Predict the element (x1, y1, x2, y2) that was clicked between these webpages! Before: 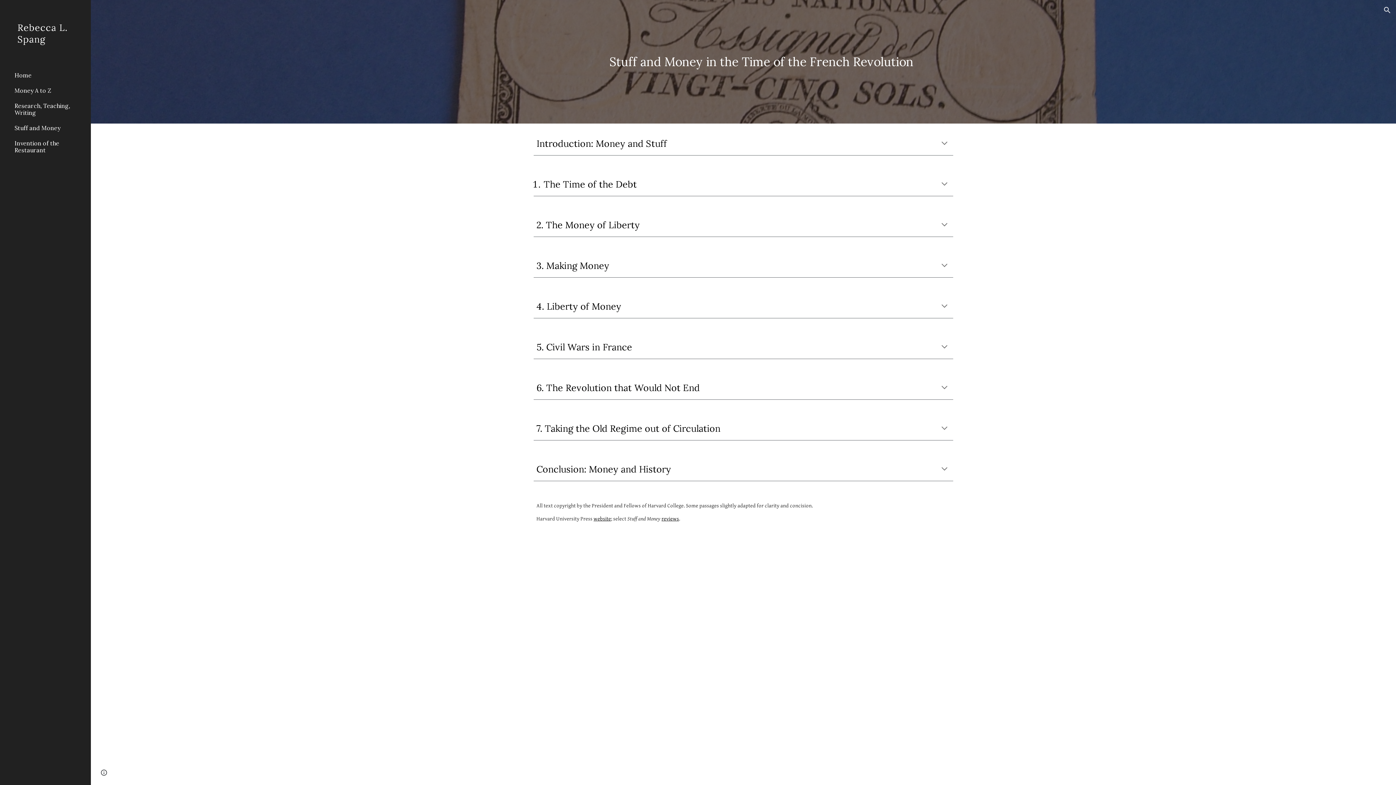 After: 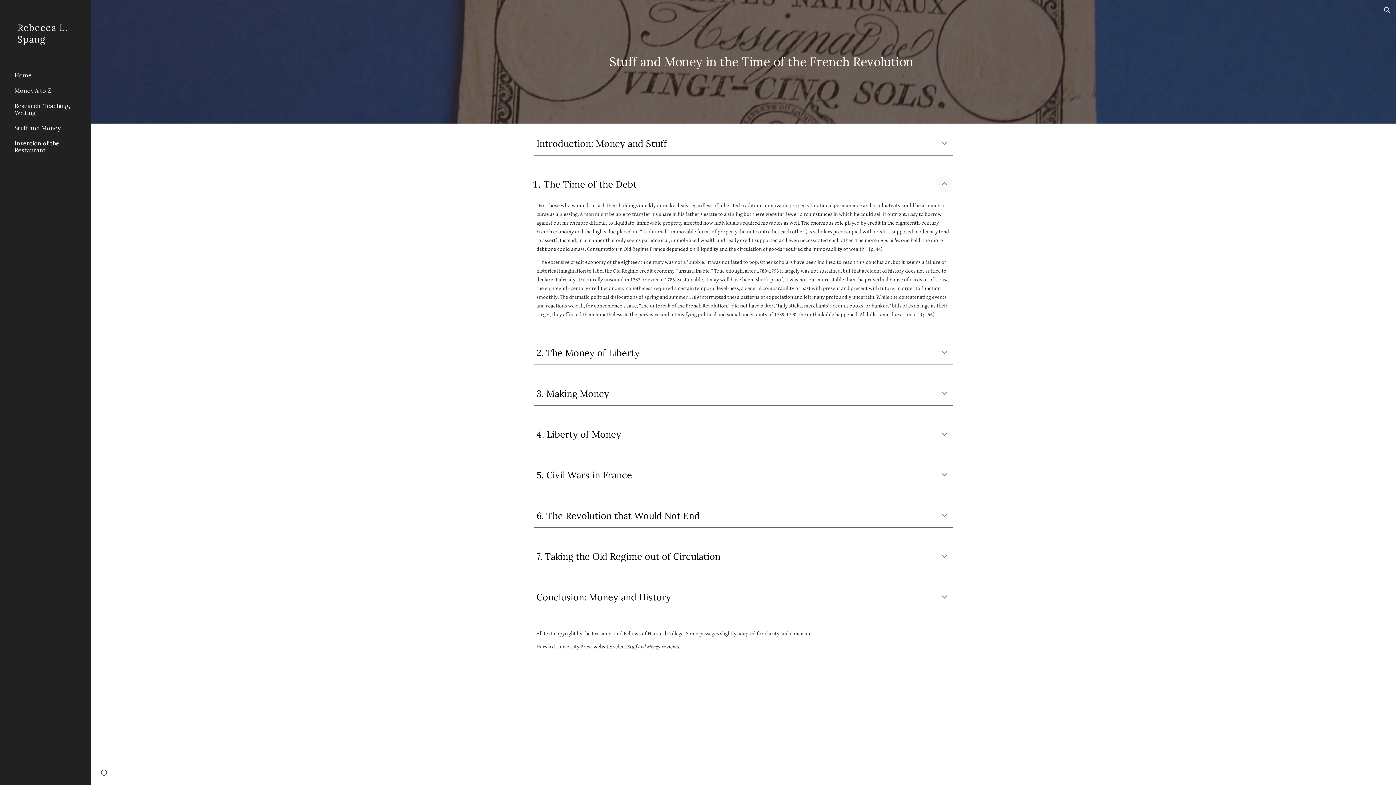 Action: bbox: (936, 175, 953, 193) label: Expand